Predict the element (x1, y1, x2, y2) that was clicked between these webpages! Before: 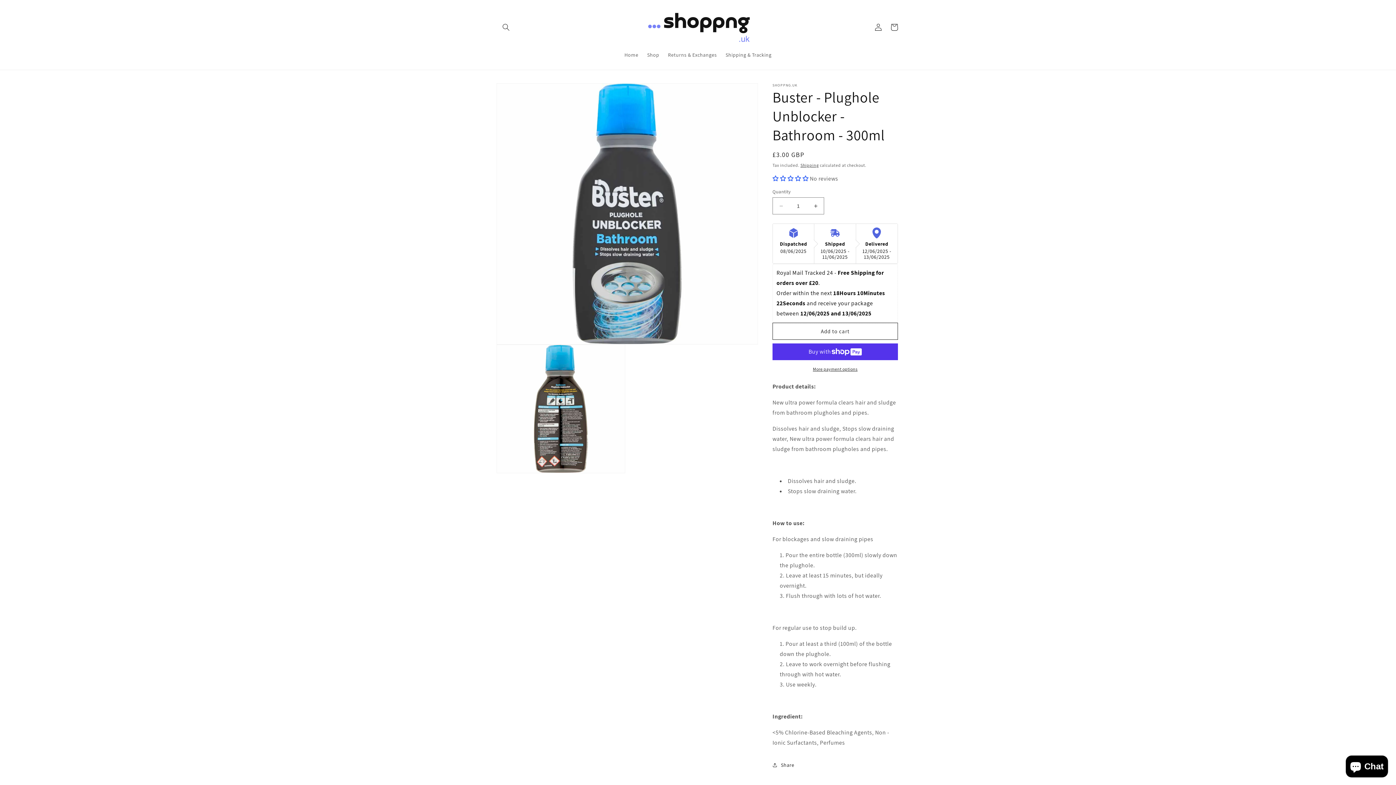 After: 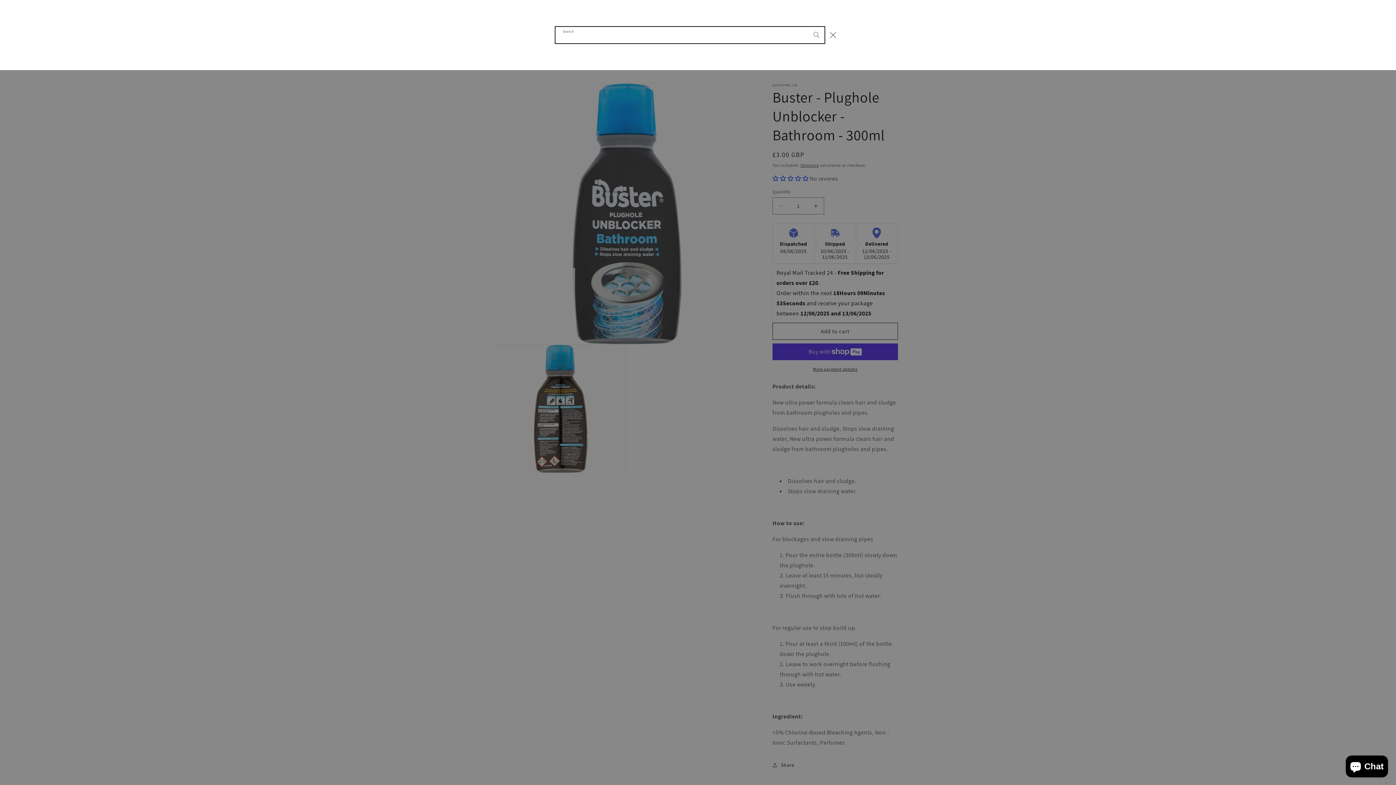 Action: bbox: (498, 19, 514, 35) label: Search